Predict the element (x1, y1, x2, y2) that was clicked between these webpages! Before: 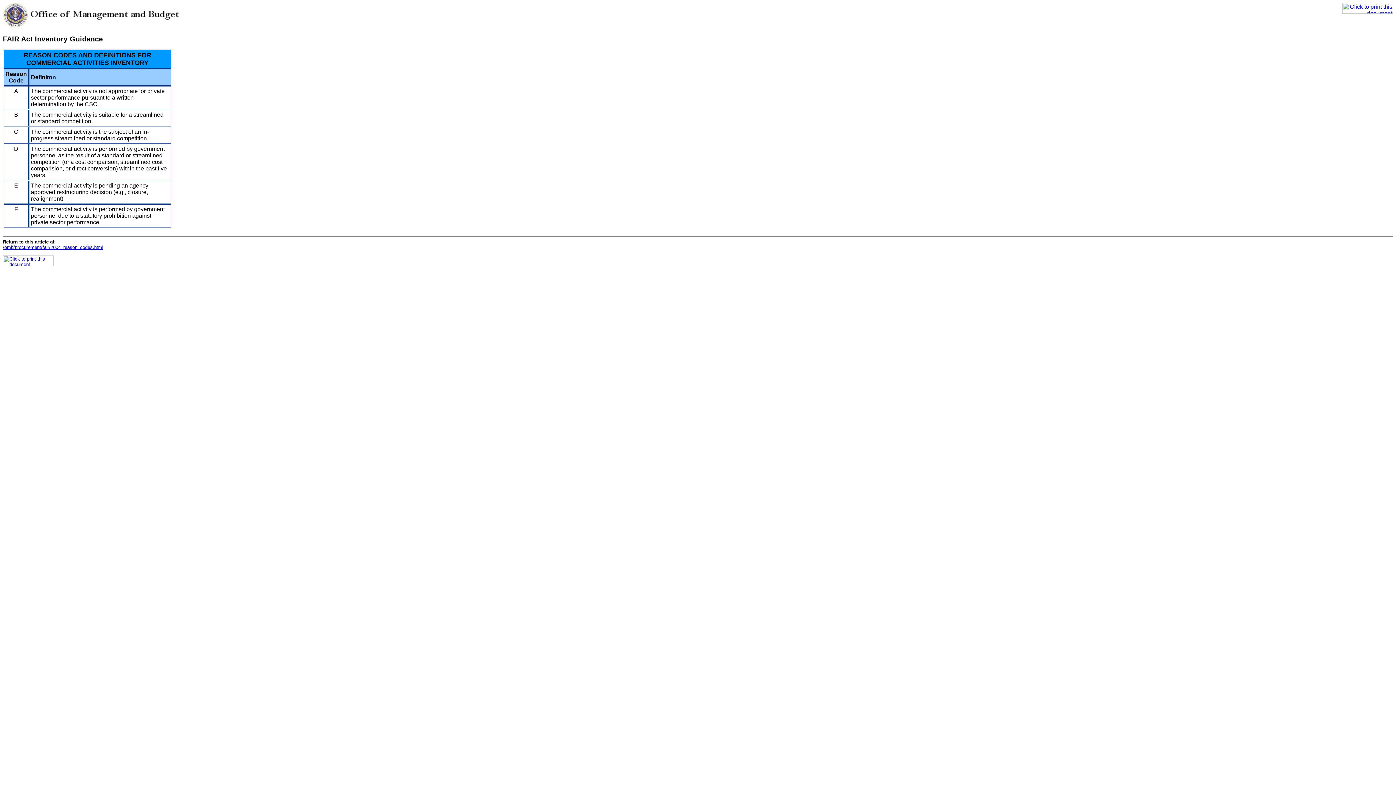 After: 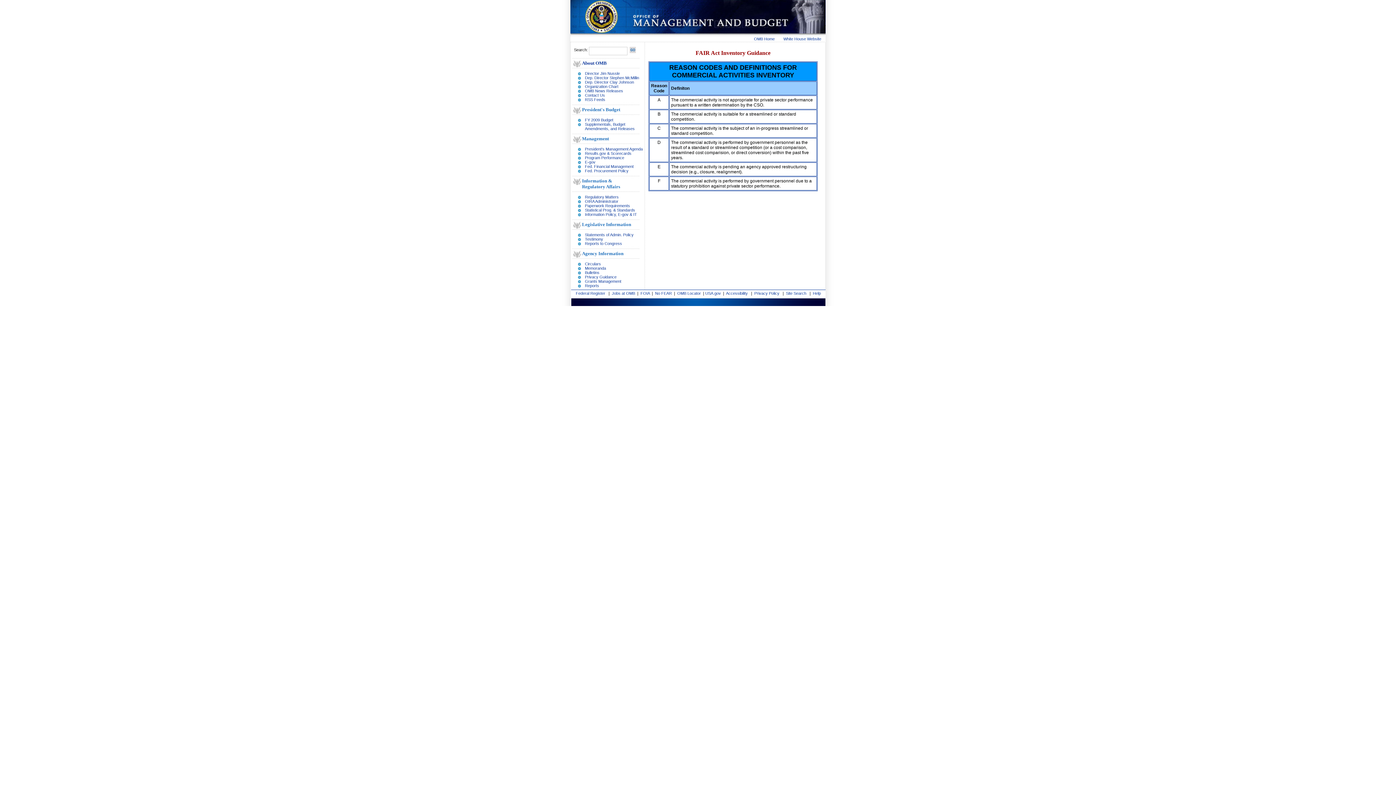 Action: bbox: (2, 244, 103, 250) label: /omb/procurement/fair/2004_reason_codes.html